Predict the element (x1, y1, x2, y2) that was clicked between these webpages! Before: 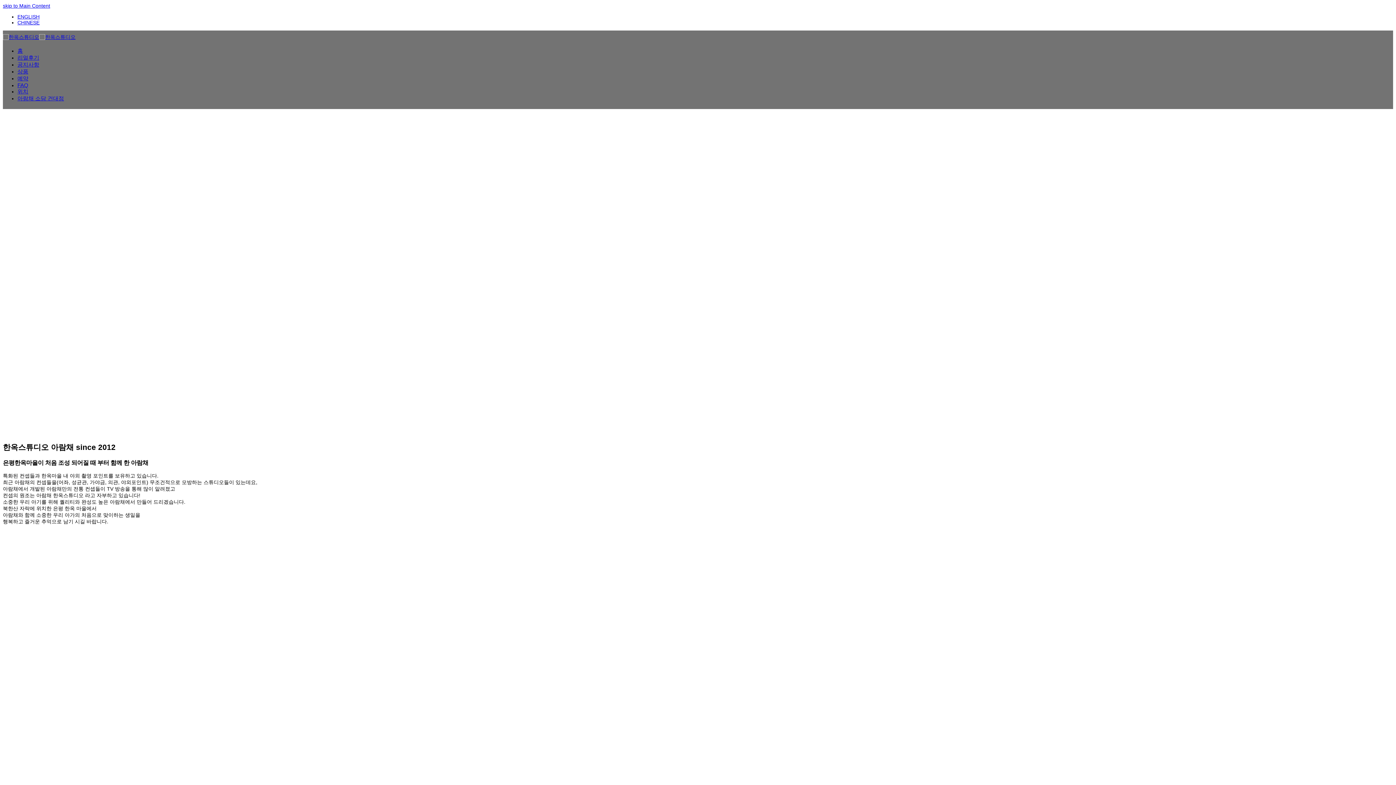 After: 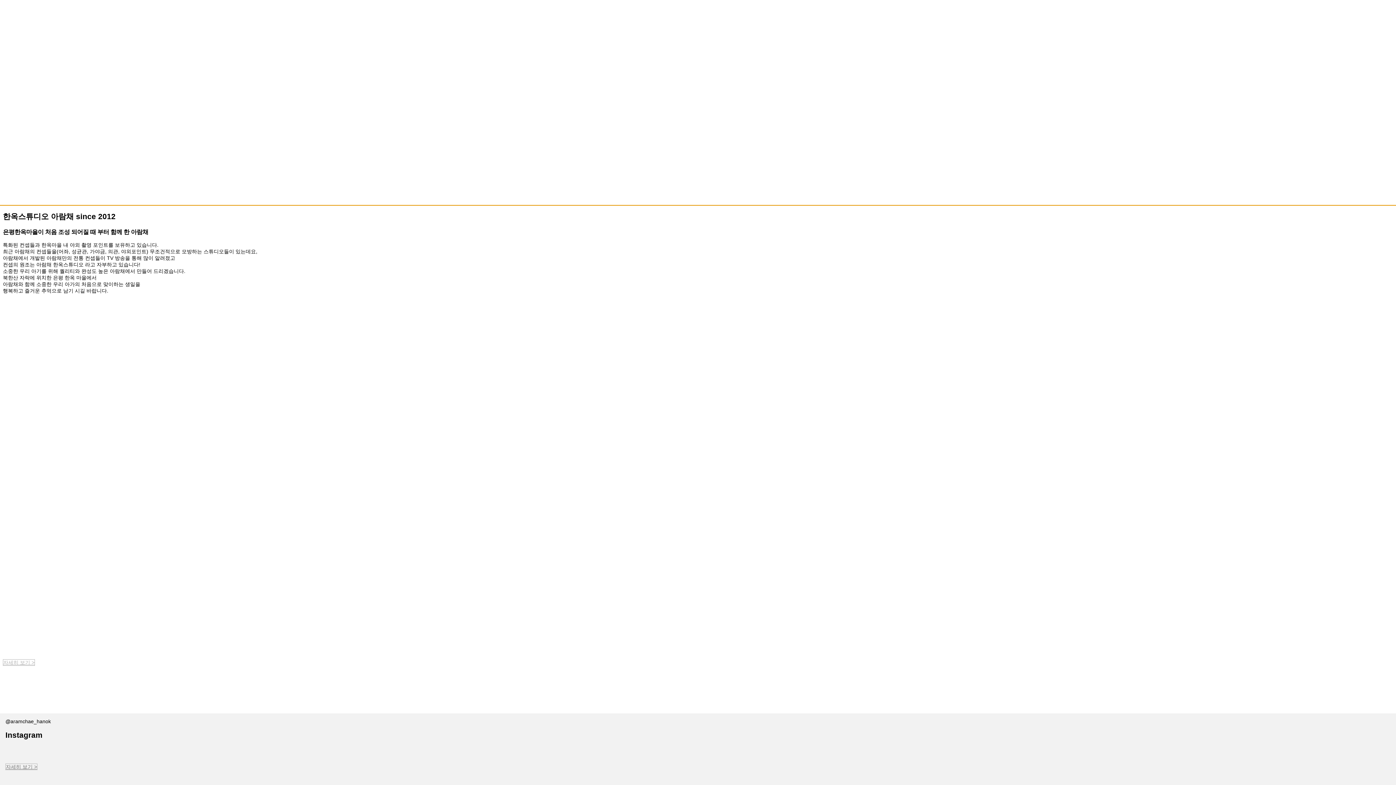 Action: label: skip to Main Content bbox: (2, 2, 50, 8)